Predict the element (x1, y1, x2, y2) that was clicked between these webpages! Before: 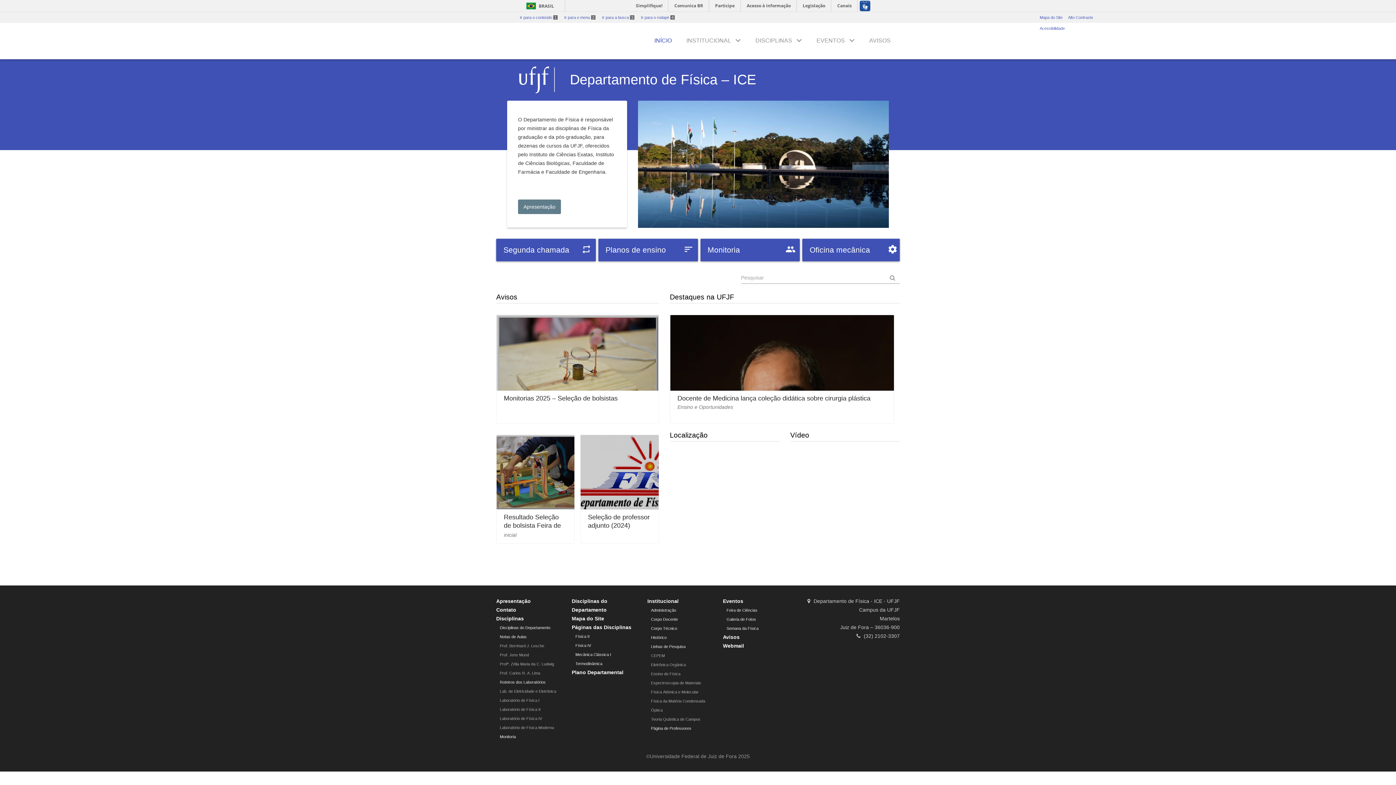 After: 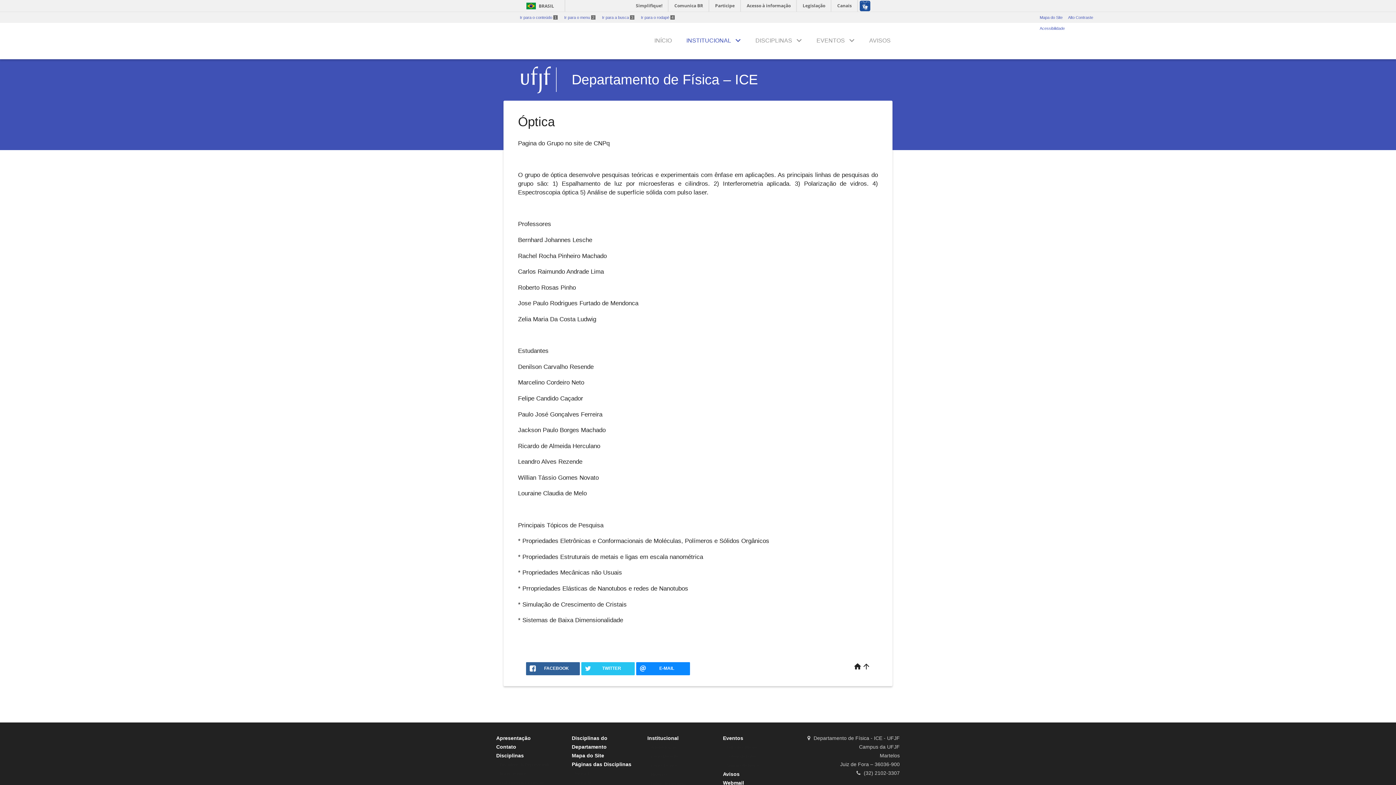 Action: bbox: (651, 708, 662, 712) label: Óptica